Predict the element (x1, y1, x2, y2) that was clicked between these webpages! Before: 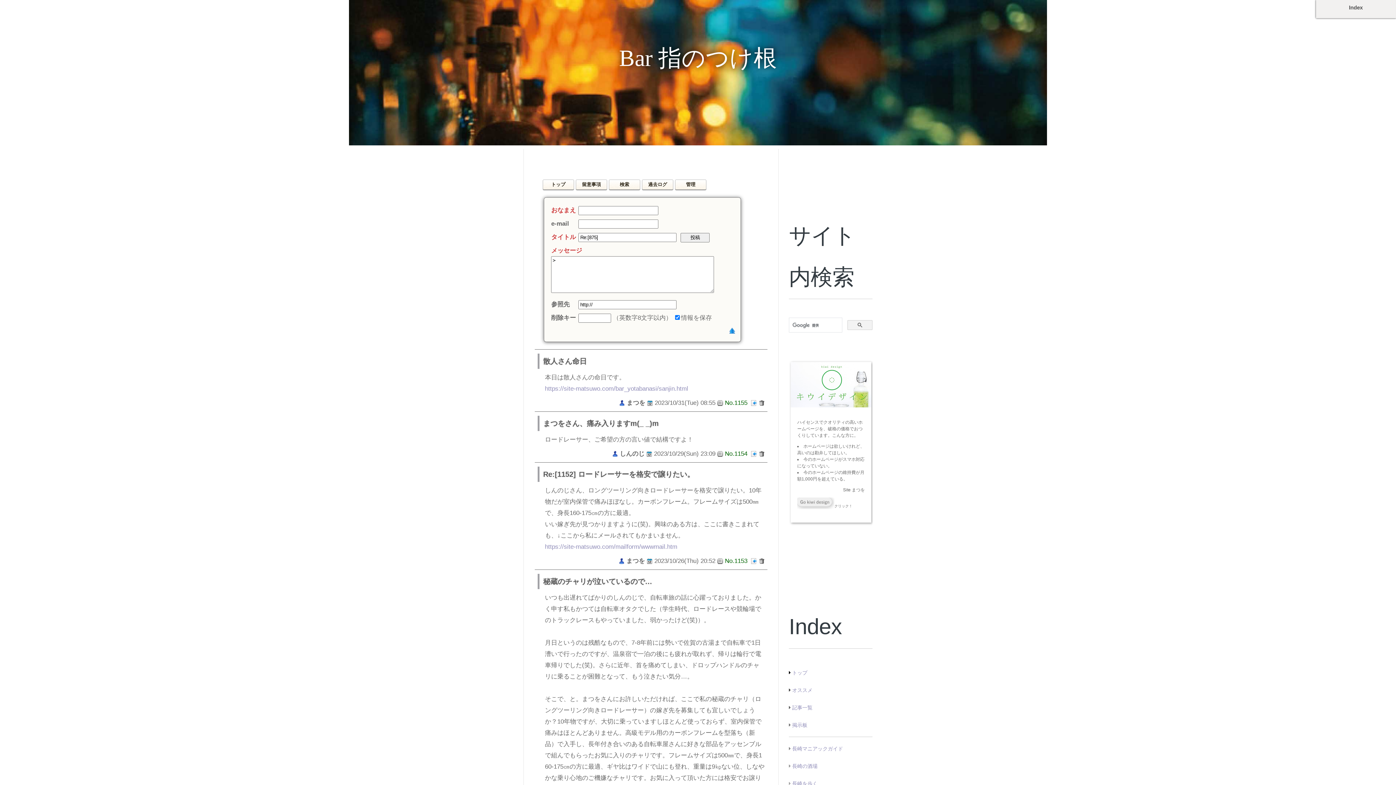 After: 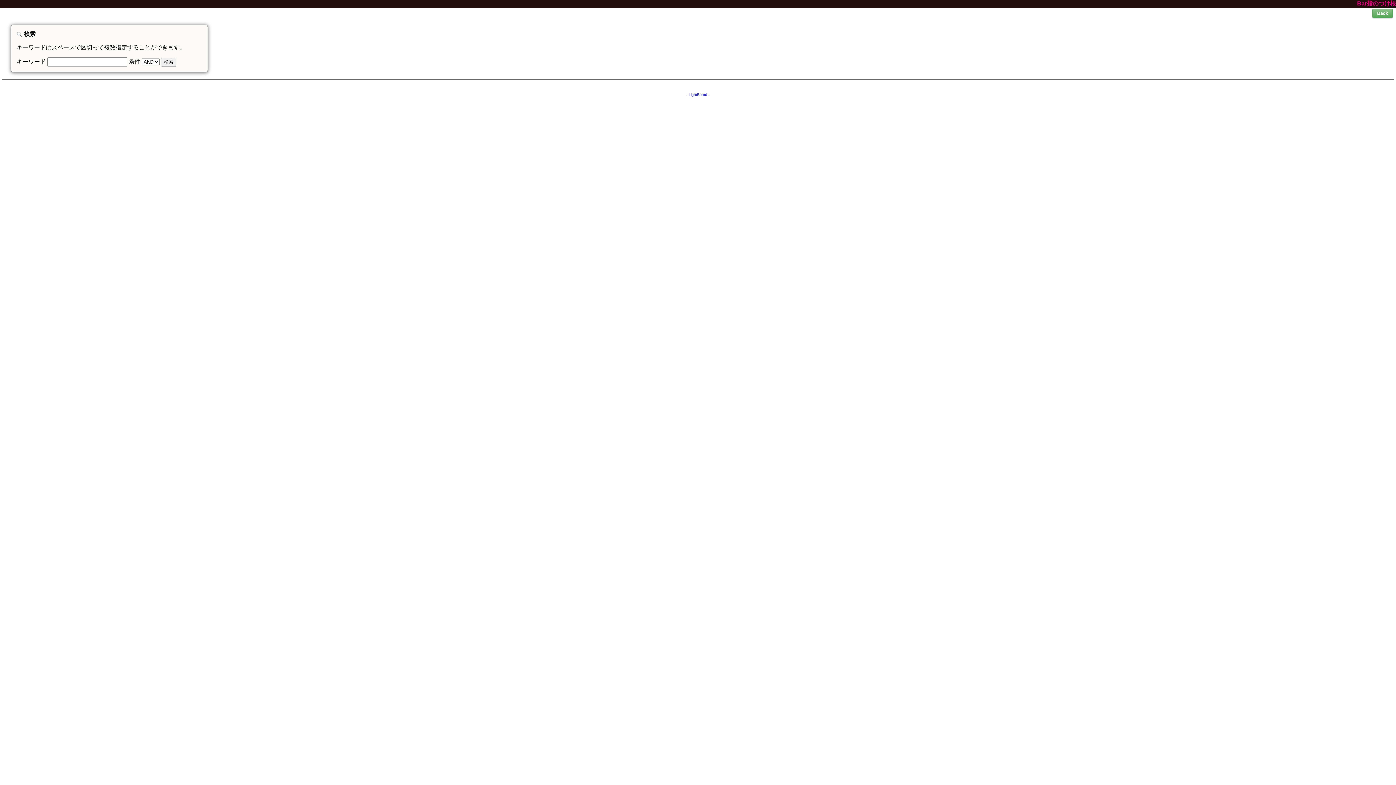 Action: label: 検索 bbox: (609, 179, 640, 189)